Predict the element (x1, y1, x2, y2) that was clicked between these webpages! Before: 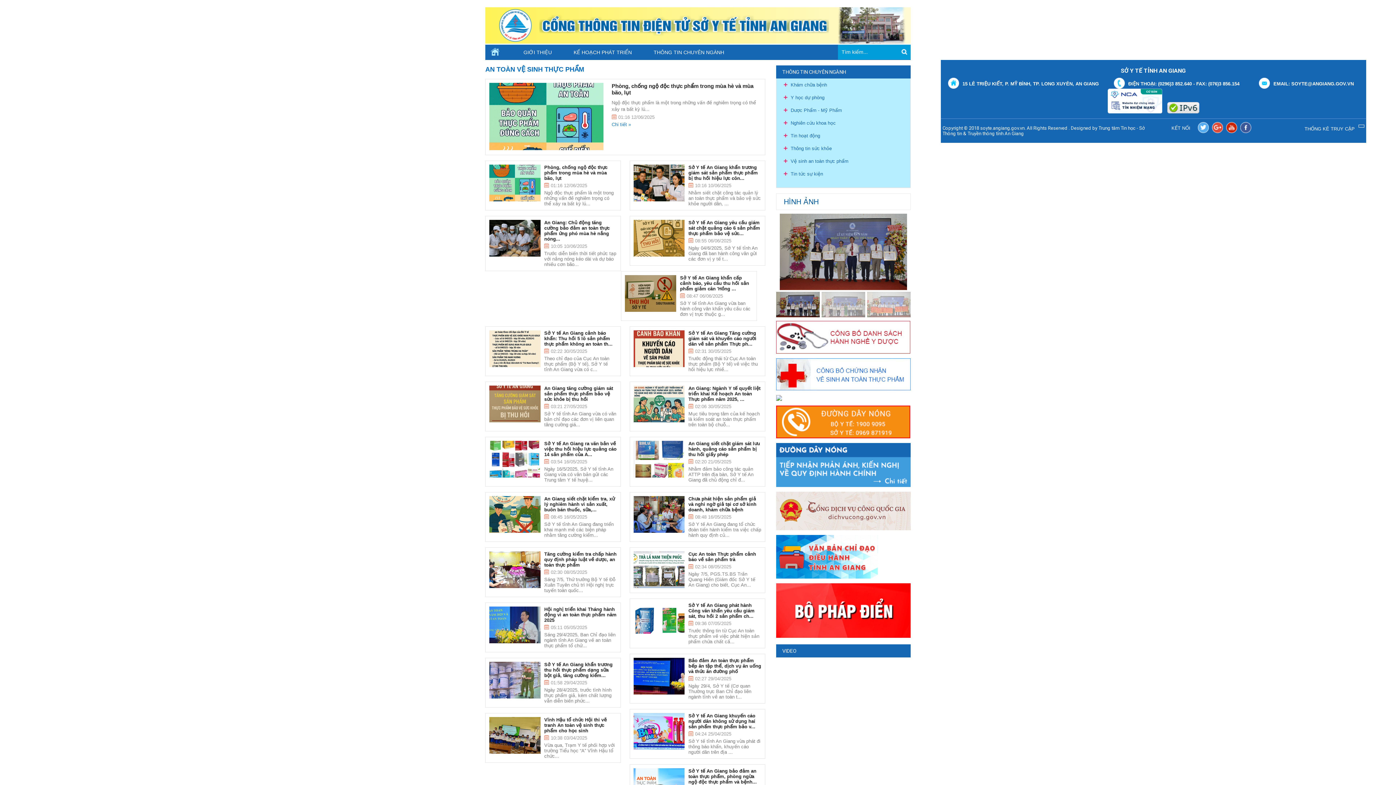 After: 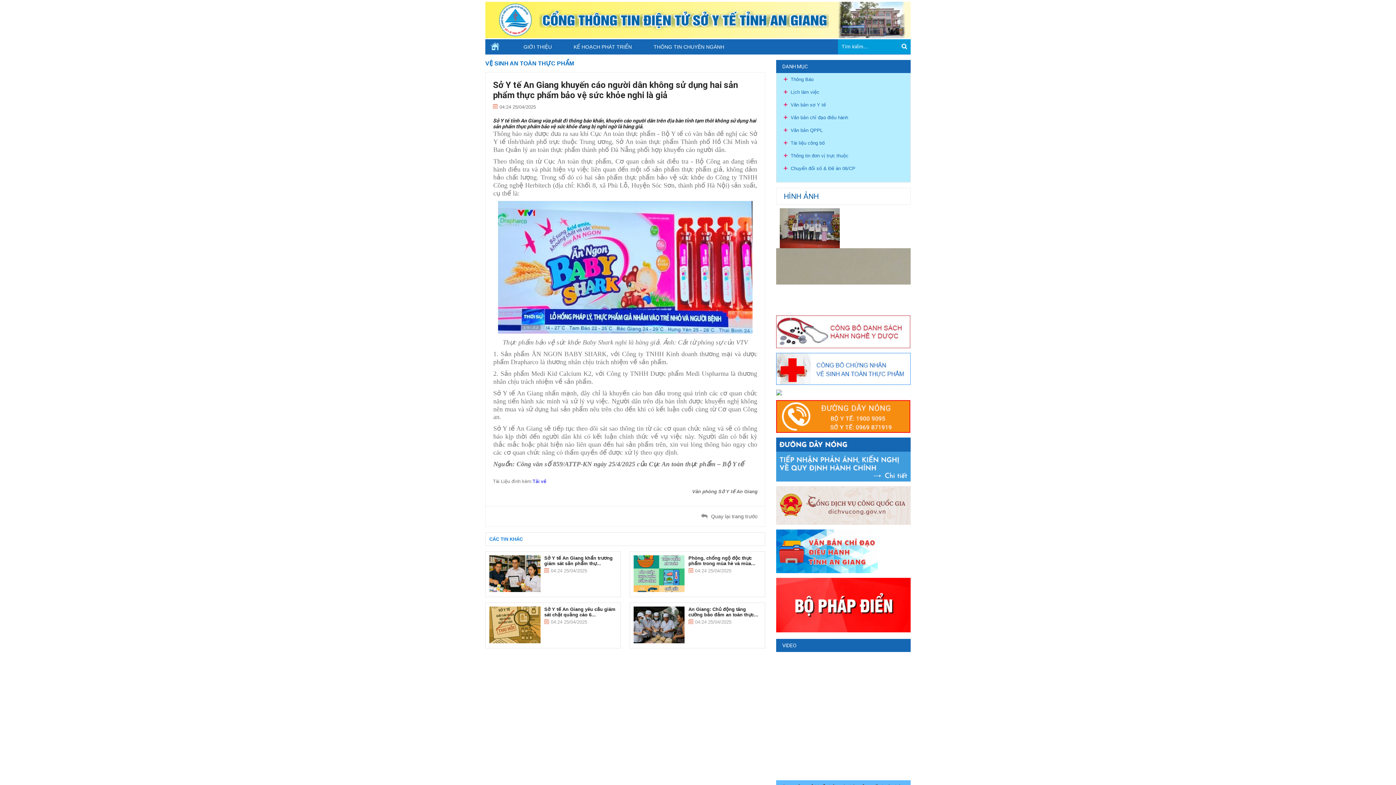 Action: bbox: (688, 713, 761, 737) label: Sở Y tế An Giang khuyến cáo người dân không sử dụng hai sản phẩm thực phẩm bảo v...
04:24 25/04/2025